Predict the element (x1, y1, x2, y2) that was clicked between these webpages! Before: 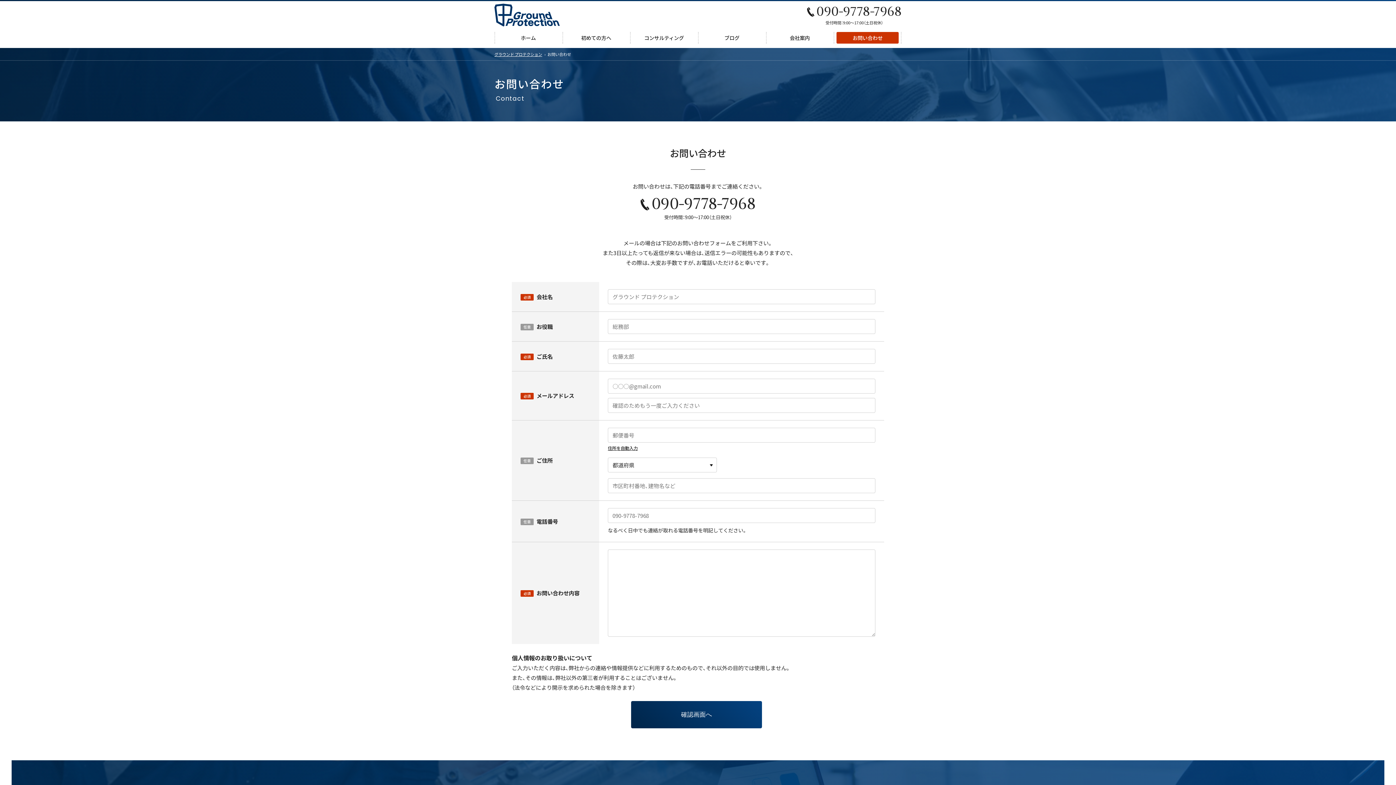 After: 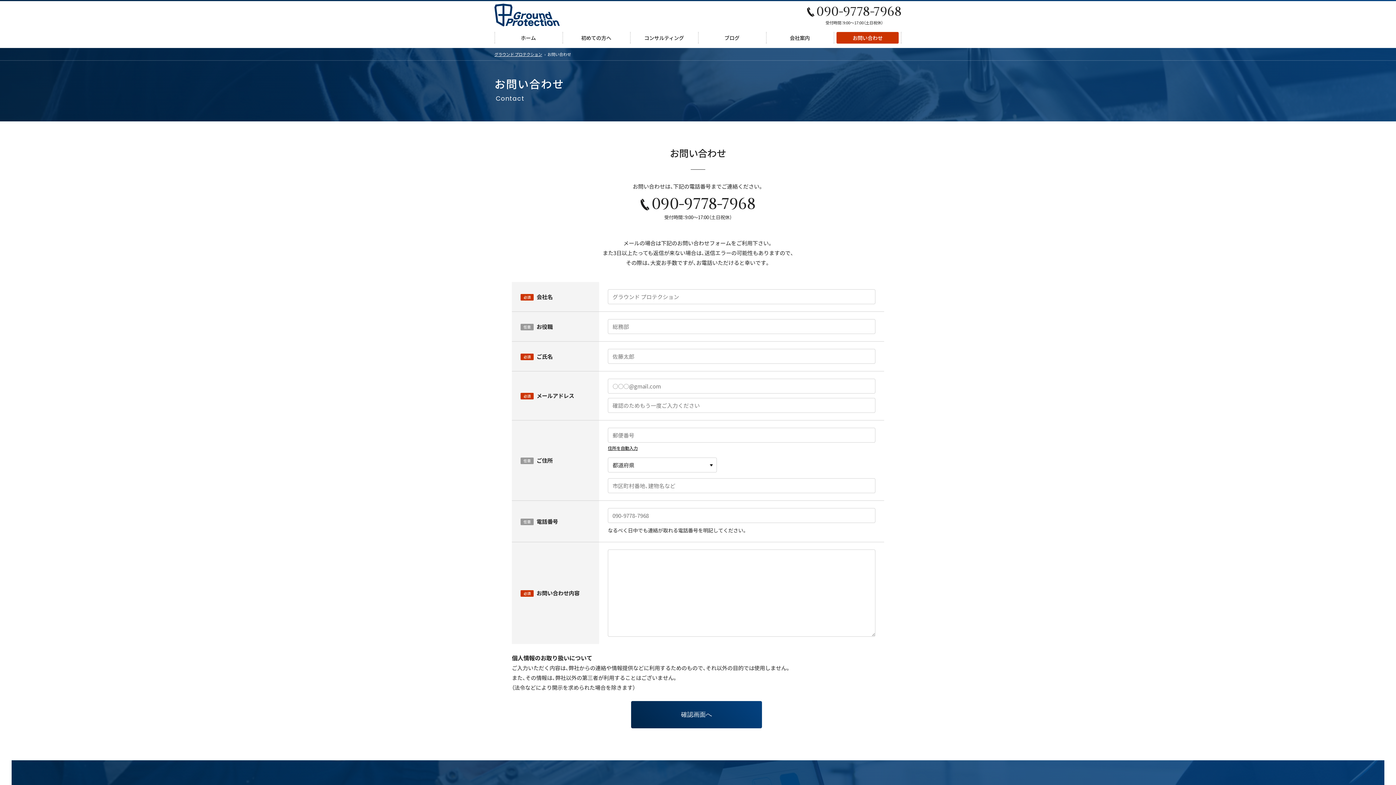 Action: label: 090-9778-7968 bbox: (651, 194, 755, 214)